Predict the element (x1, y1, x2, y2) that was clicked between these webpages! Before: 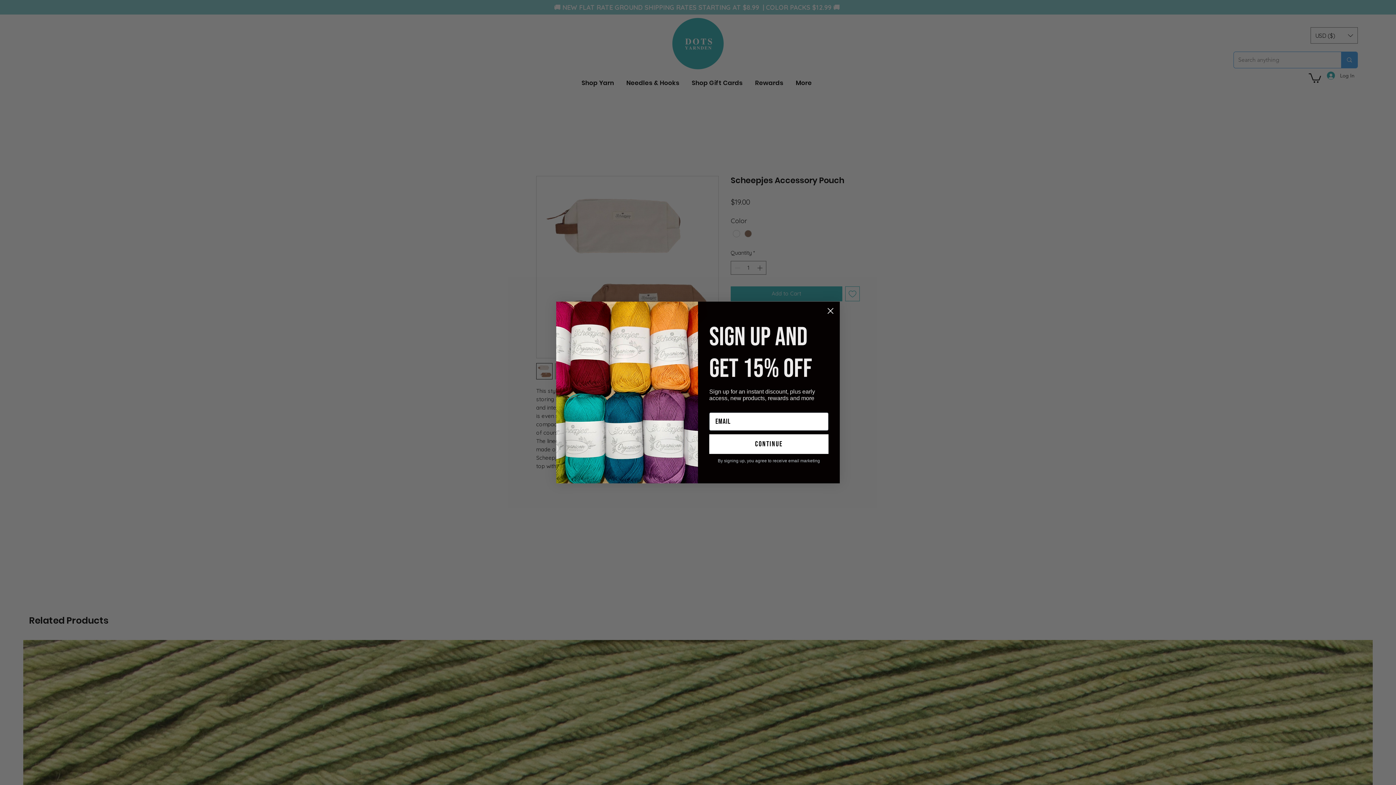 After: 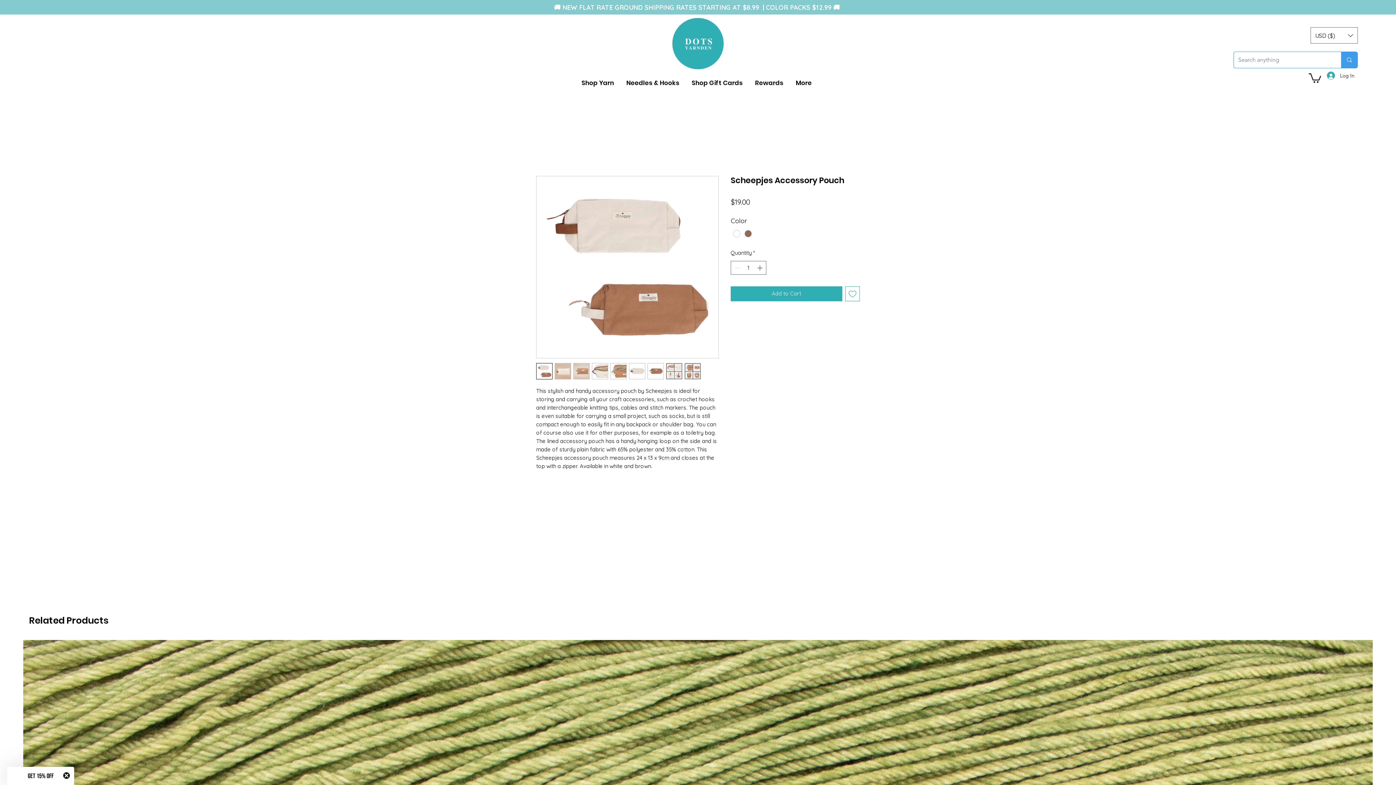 Action: bbox: (824, 304, 837, 317) label: Close dialog